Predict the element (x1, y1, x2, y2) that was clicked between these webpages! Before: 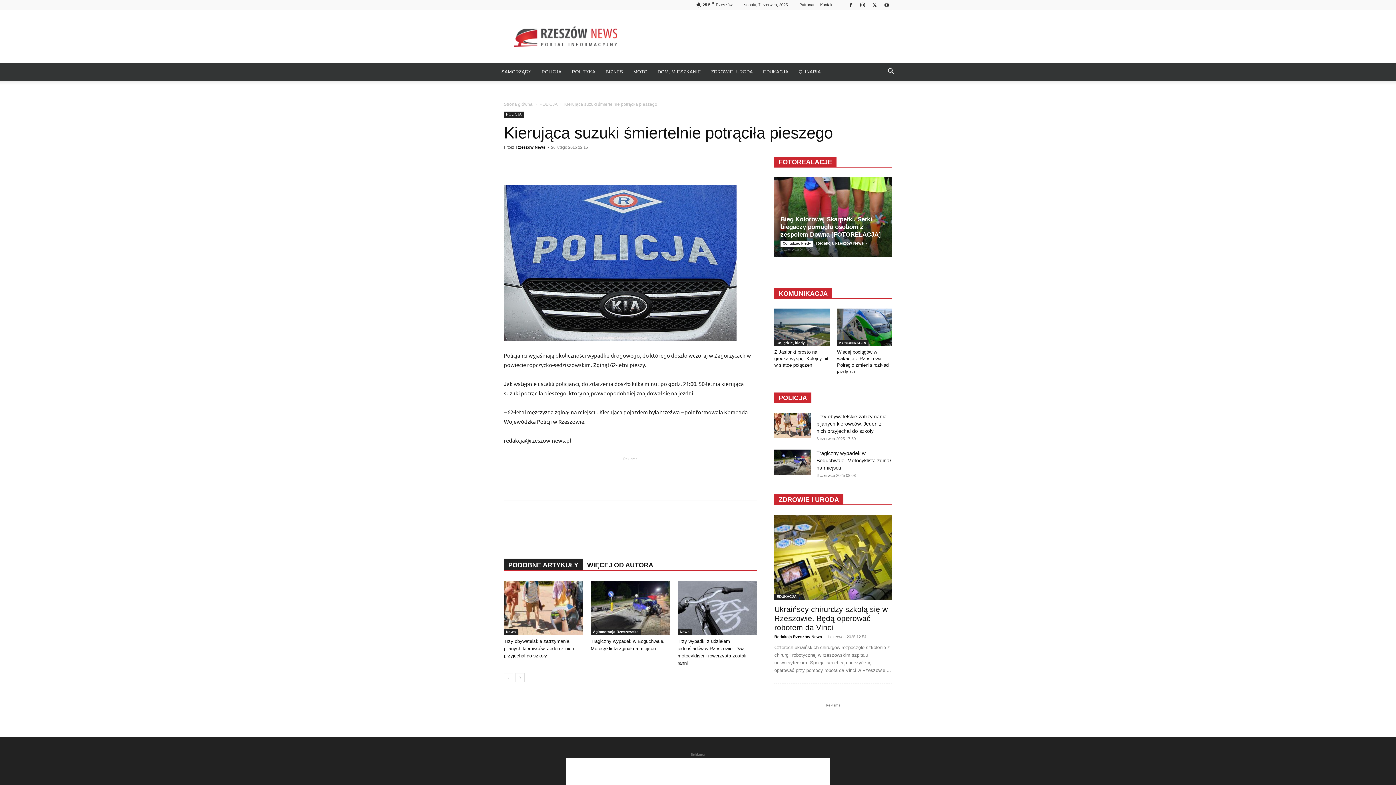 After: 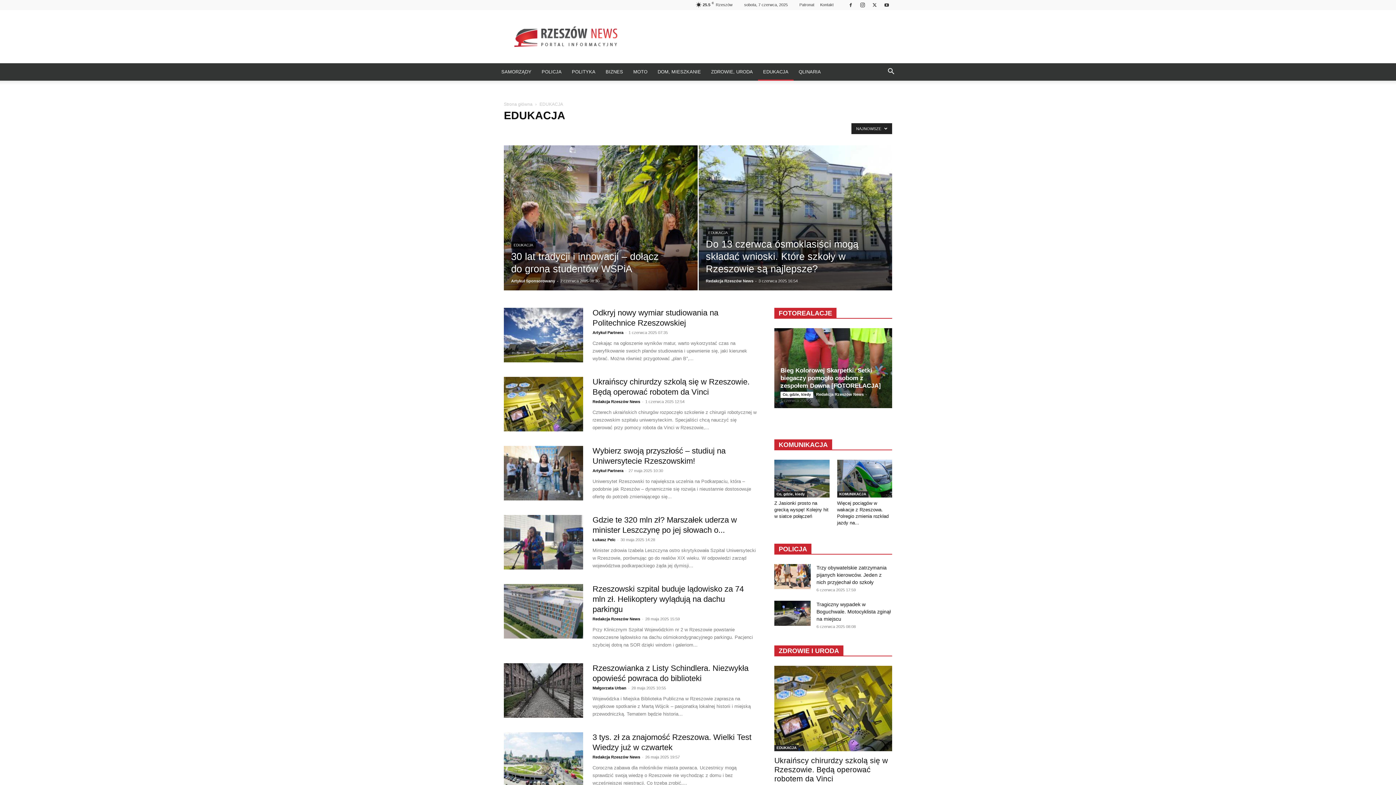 Action: label: EDUKACJA bbox: (774, 594, 798, 600)